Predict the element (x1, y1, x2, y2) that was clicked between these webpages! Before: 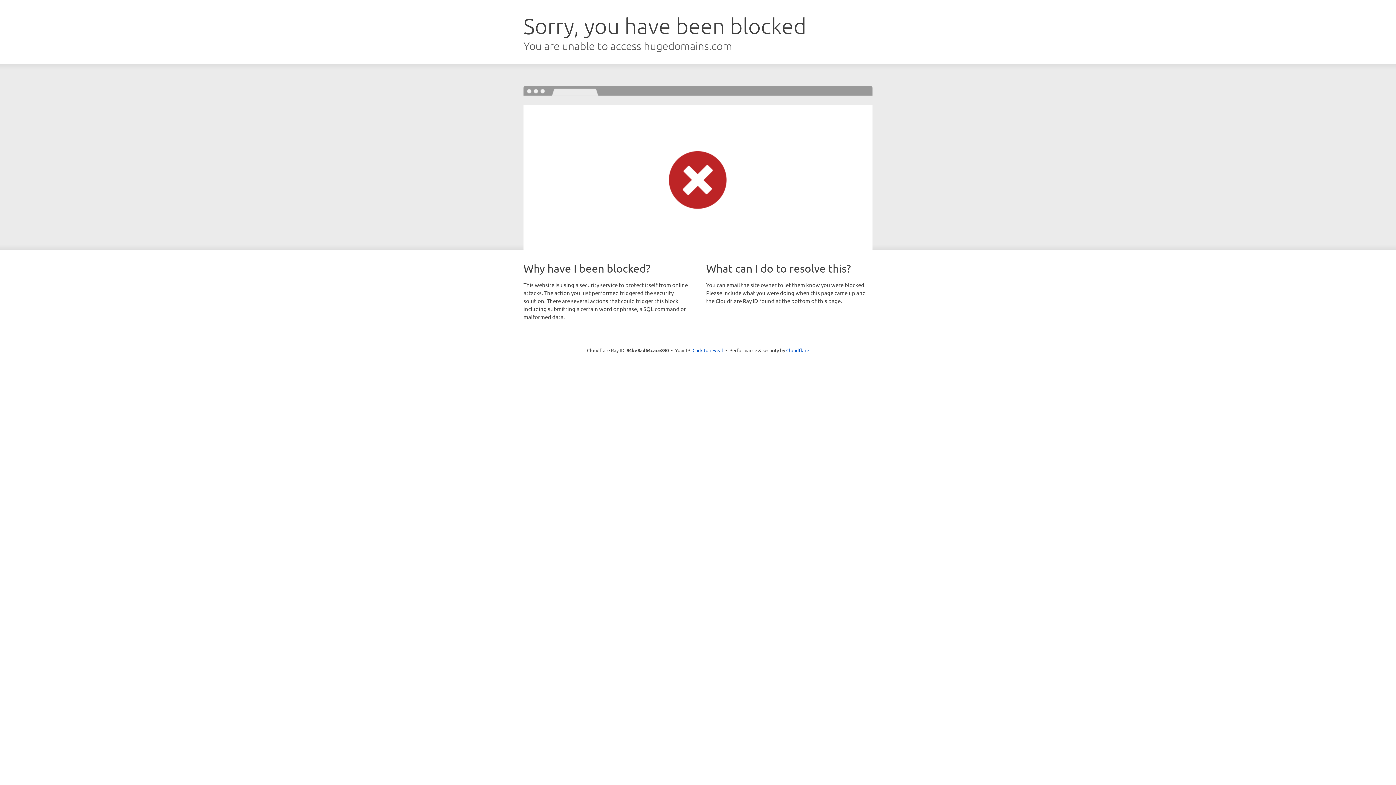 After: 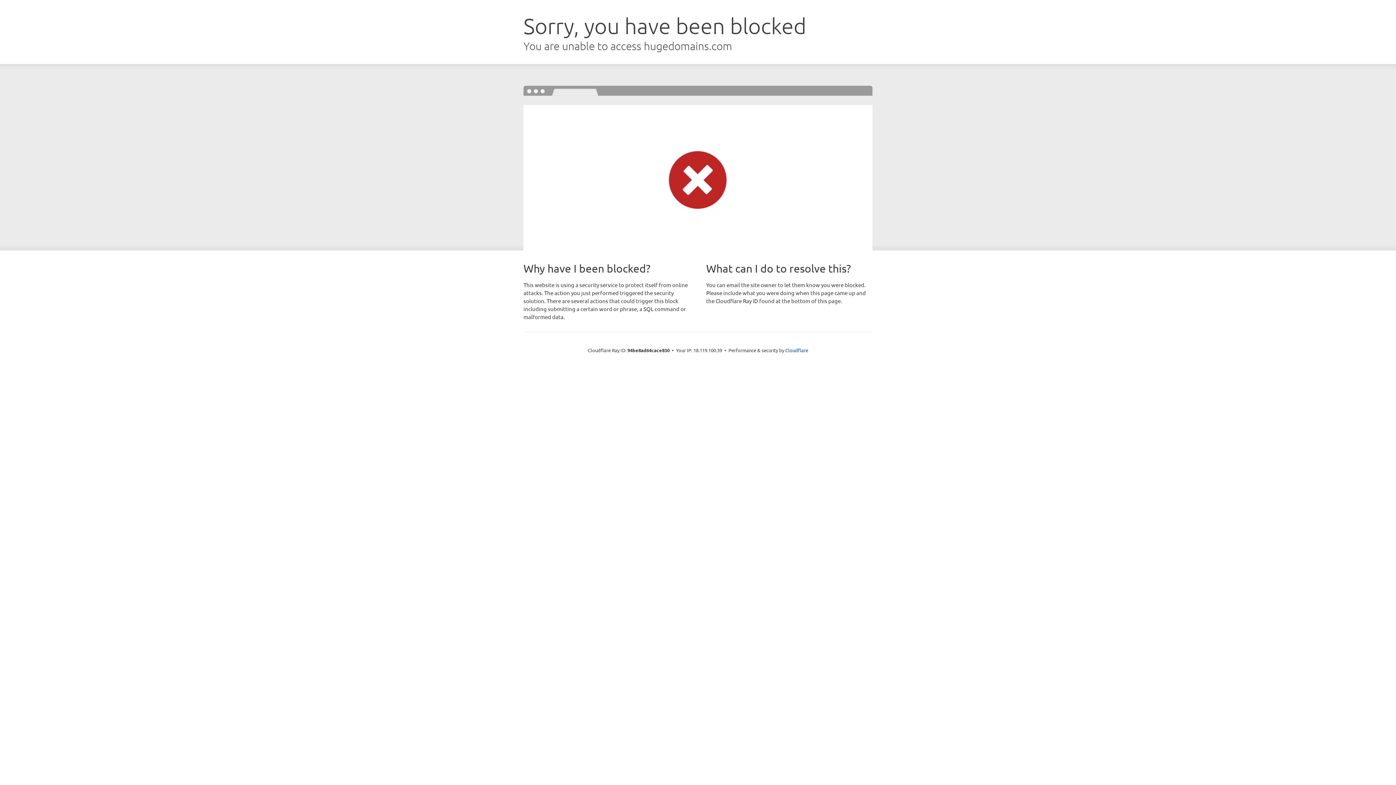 Action: bbox: (692, 346, 723, 353) label: Click to reveal